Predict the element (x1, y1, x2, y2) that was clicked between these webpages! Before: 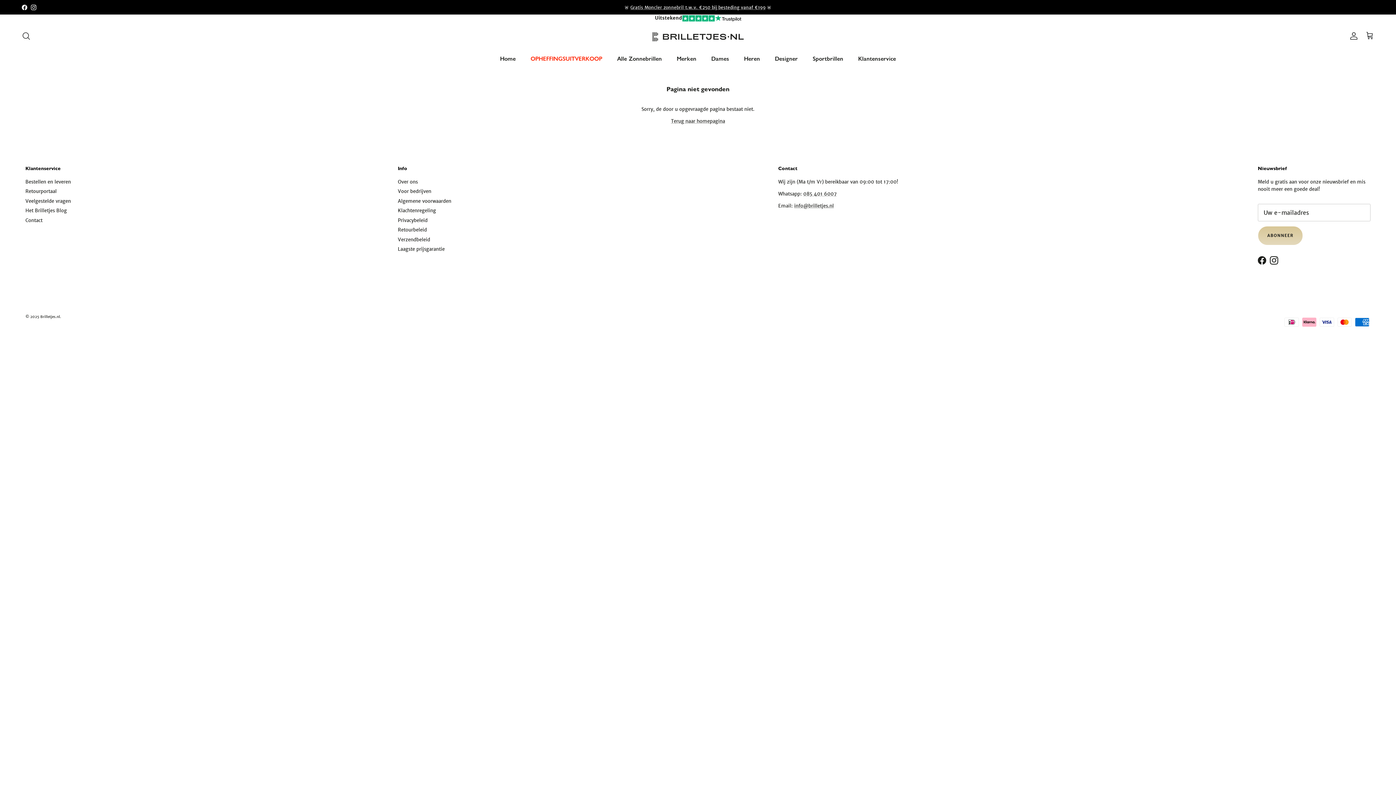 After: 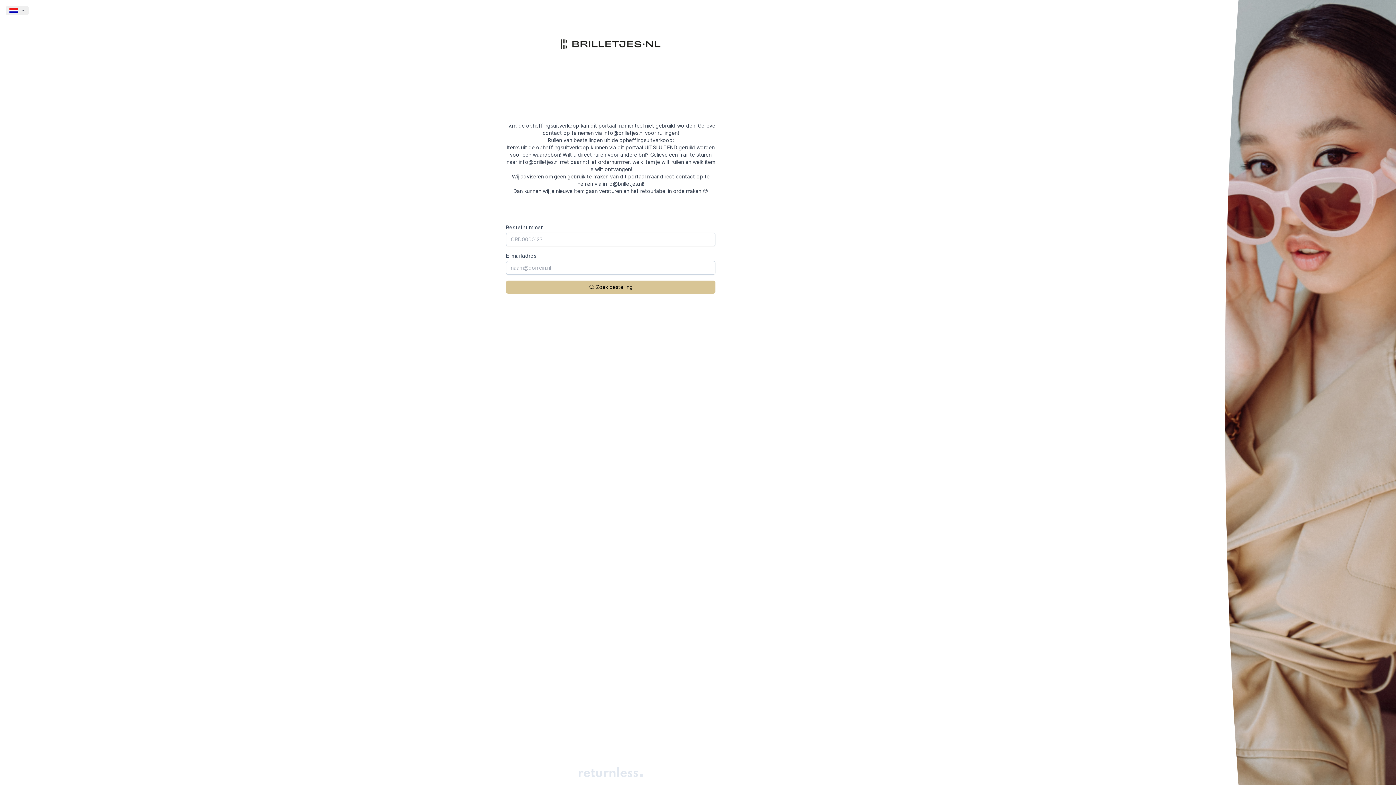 Action: bbox: (25, 188, 56, 194) label: Retourportaal